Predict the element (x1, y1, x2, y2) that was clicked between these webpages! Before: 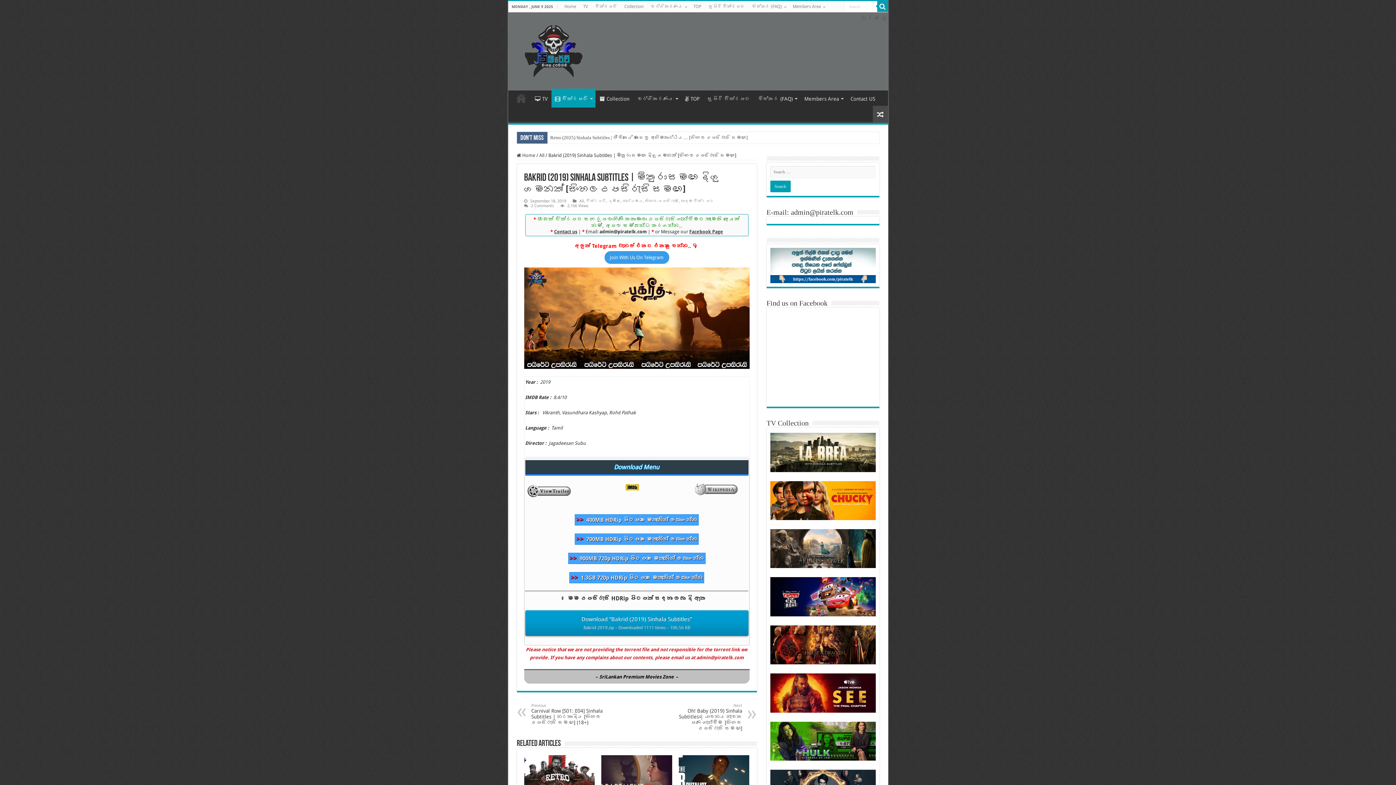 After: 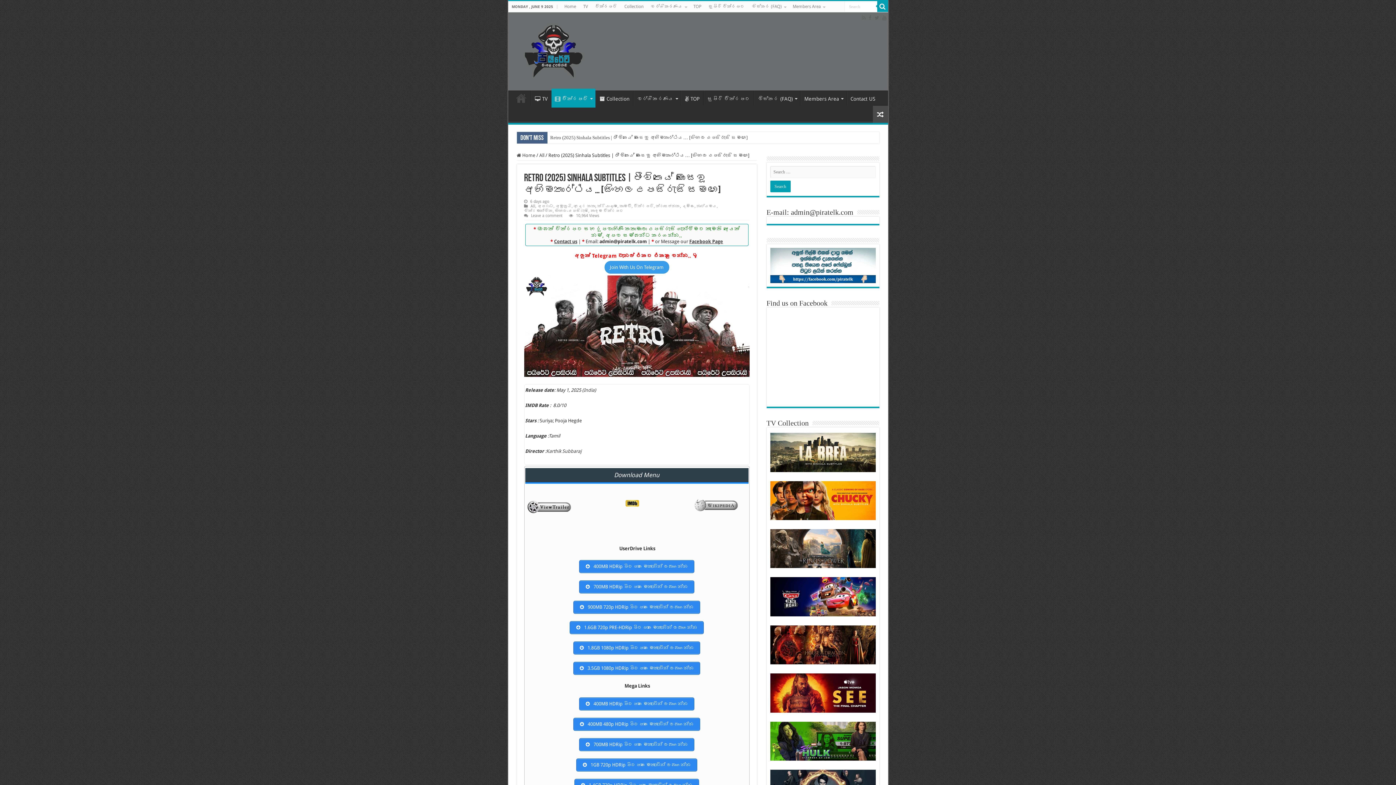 Action: bbox: (547, 132, 832, 143) label: Retro (2025) Sinhala Subtitles | ජීවිතයේ මා සෙවූ අභිමතාර්ථය… [සිංහල උපසිරැසි සමඟ]